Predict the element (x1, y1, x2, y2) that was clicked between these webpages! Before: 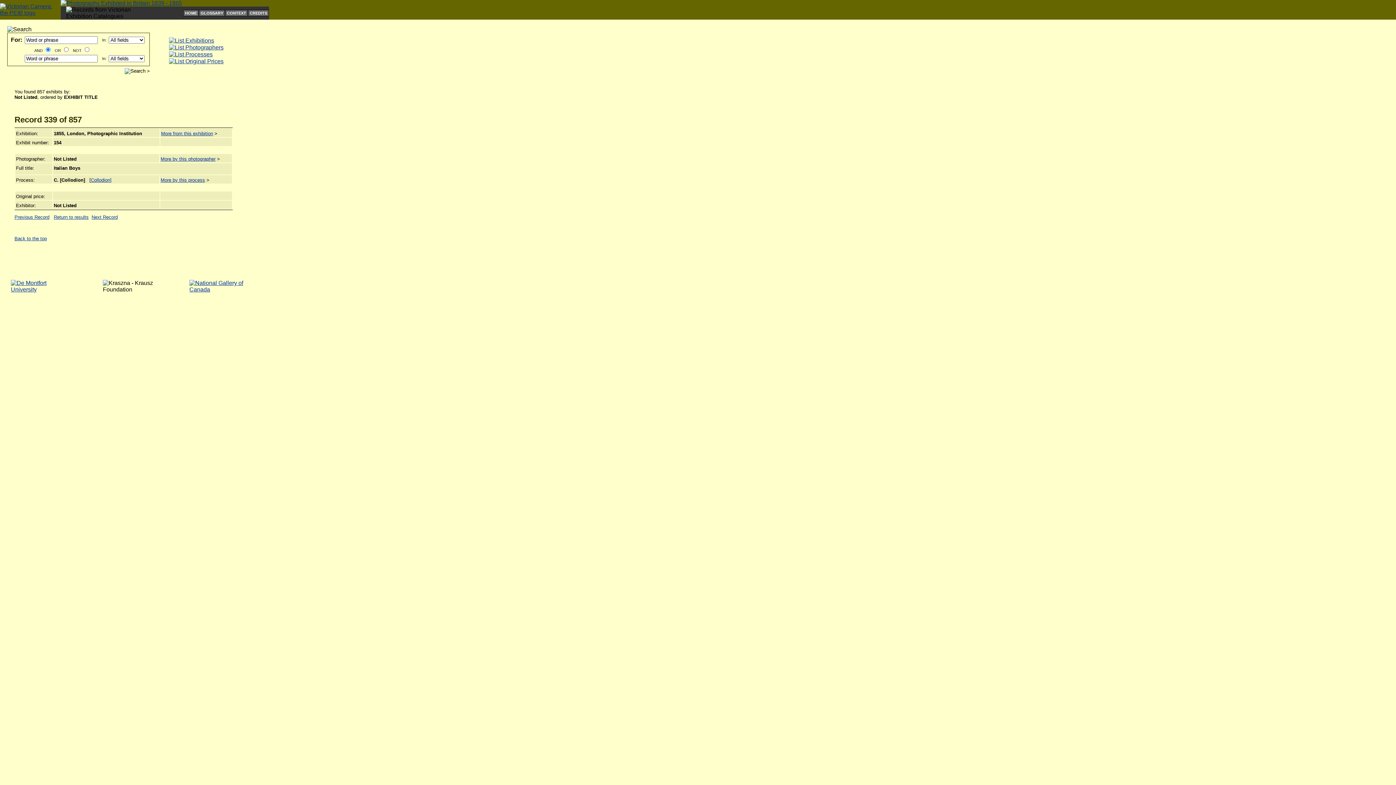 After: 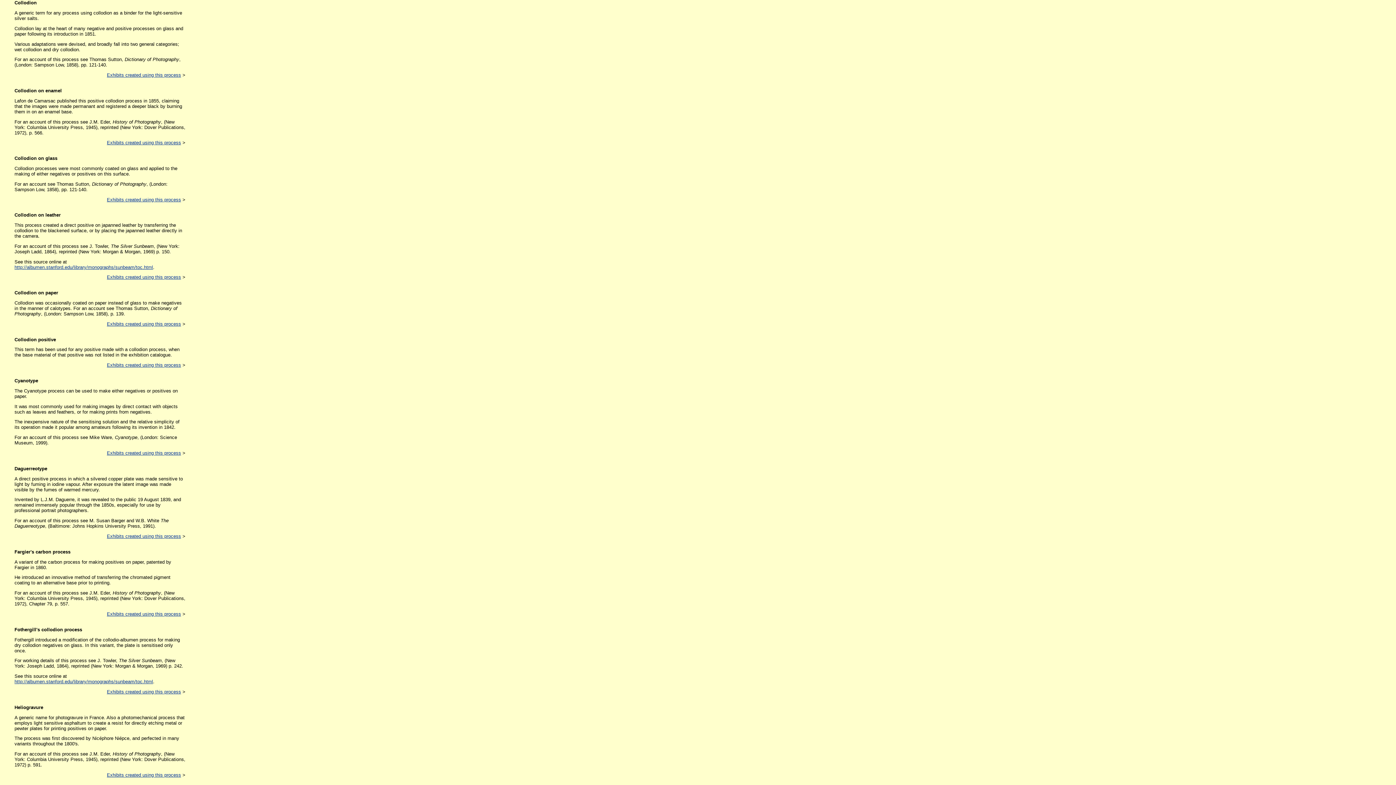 Action: bbox: (90, 177, 111, 182) label: Collodion]